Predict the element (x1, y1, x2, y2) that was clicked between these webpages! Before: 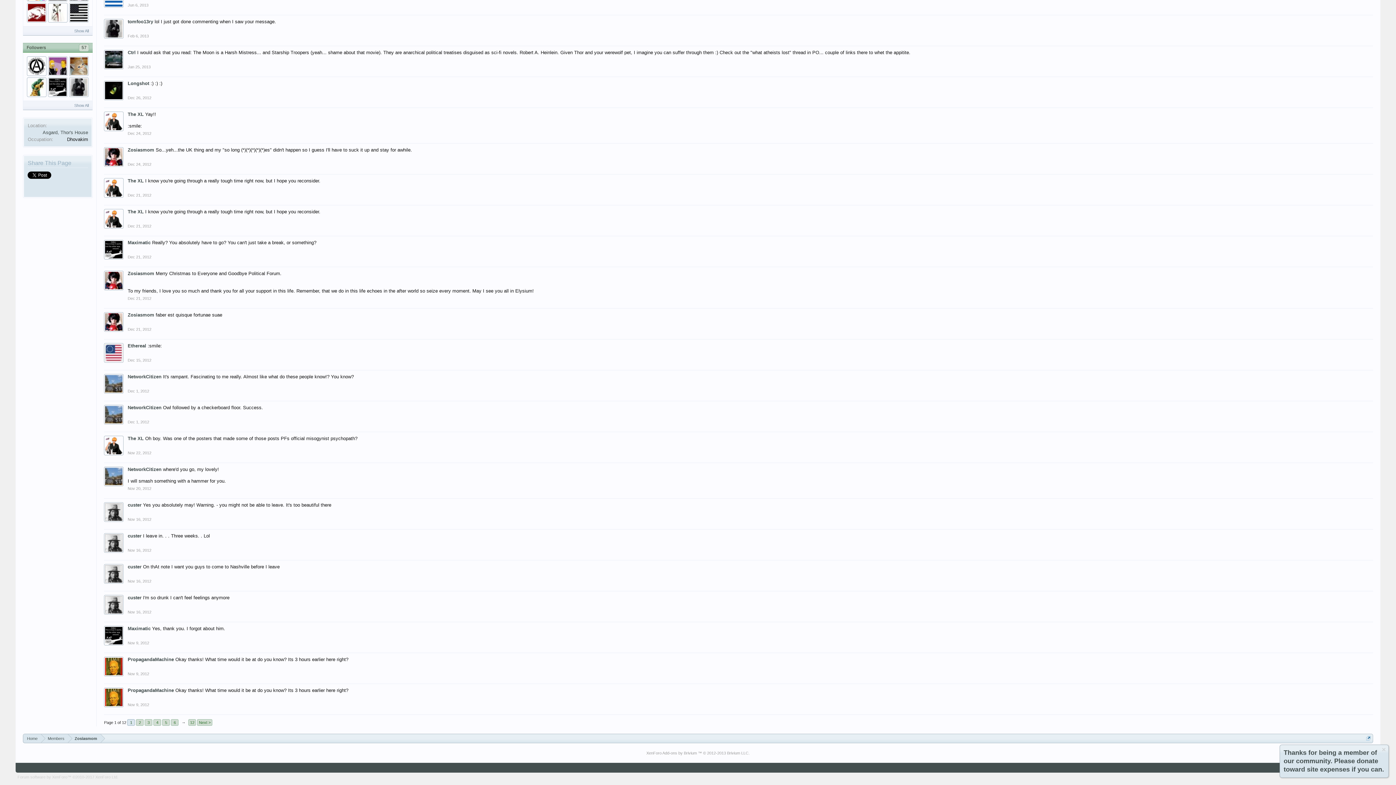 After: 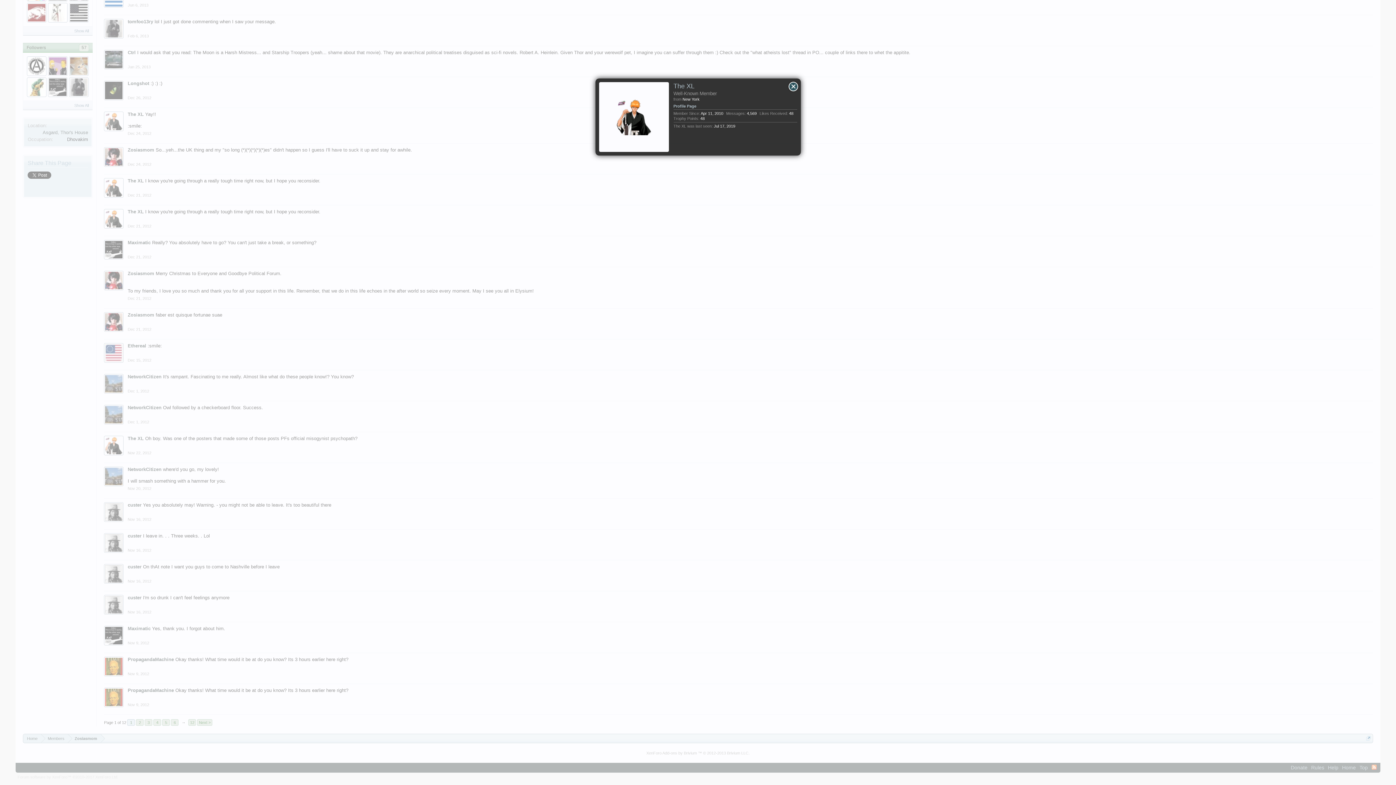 Action: label: The XL bbox: (127, 178, 143, 183)